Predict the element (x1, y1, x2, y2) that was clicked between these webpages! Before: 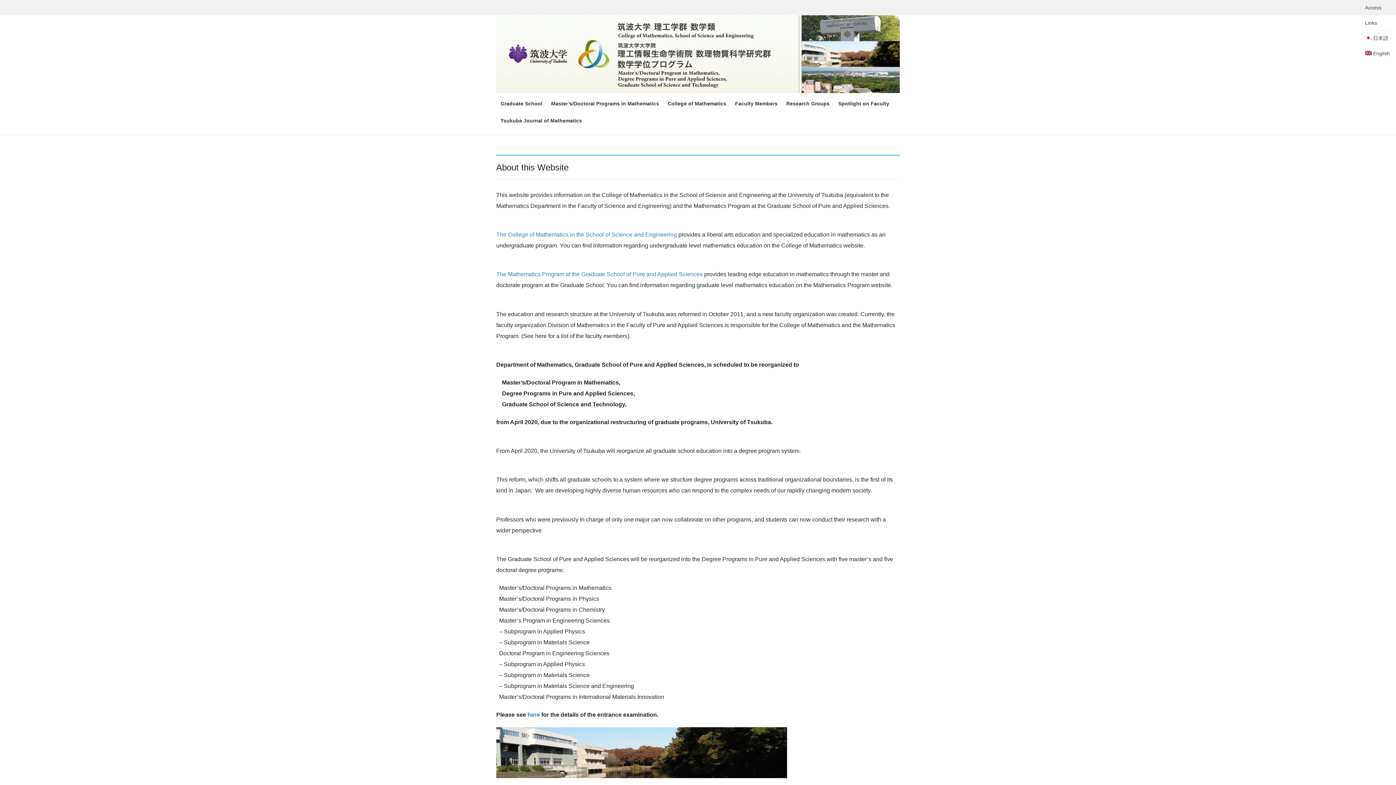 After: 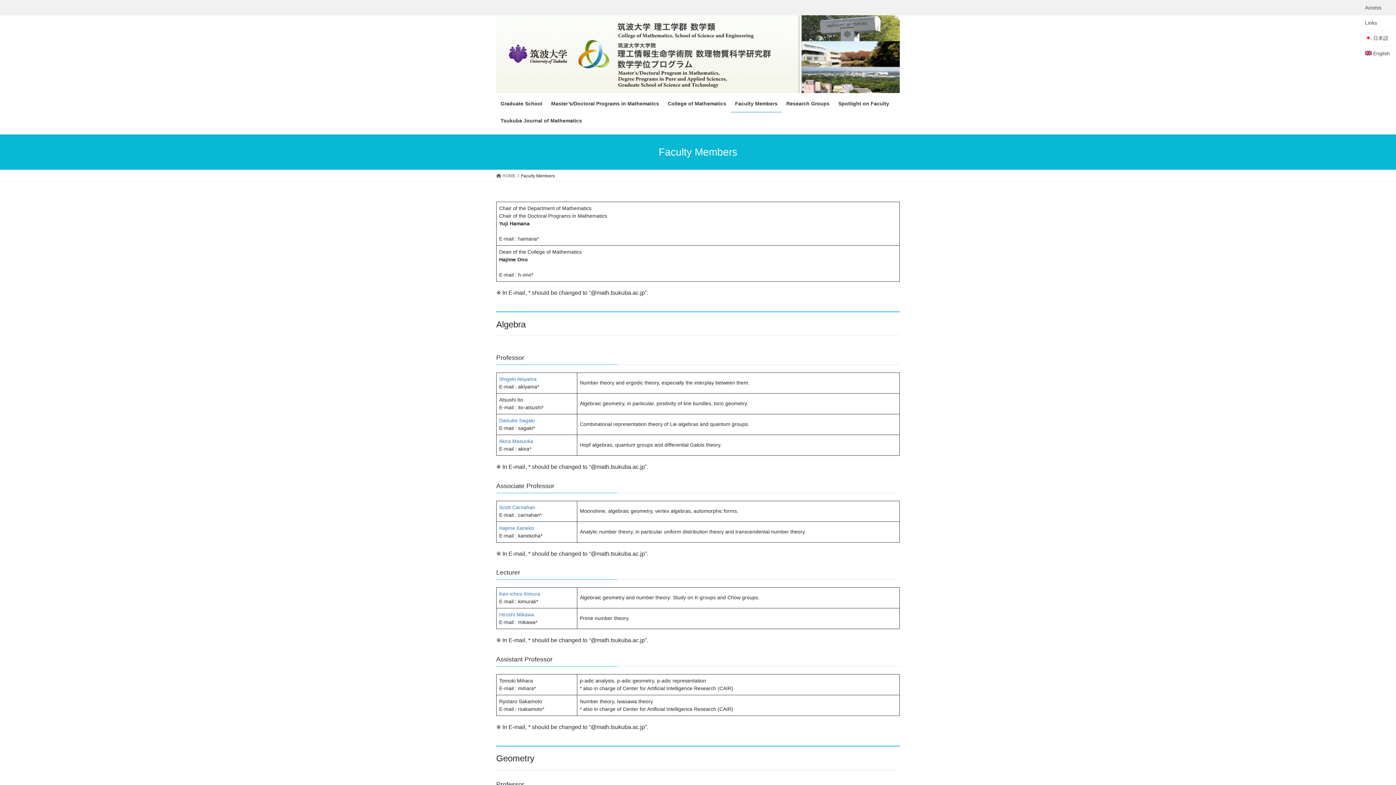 Action: bbox: (730, 95, 782, 112) label: Faculty Members